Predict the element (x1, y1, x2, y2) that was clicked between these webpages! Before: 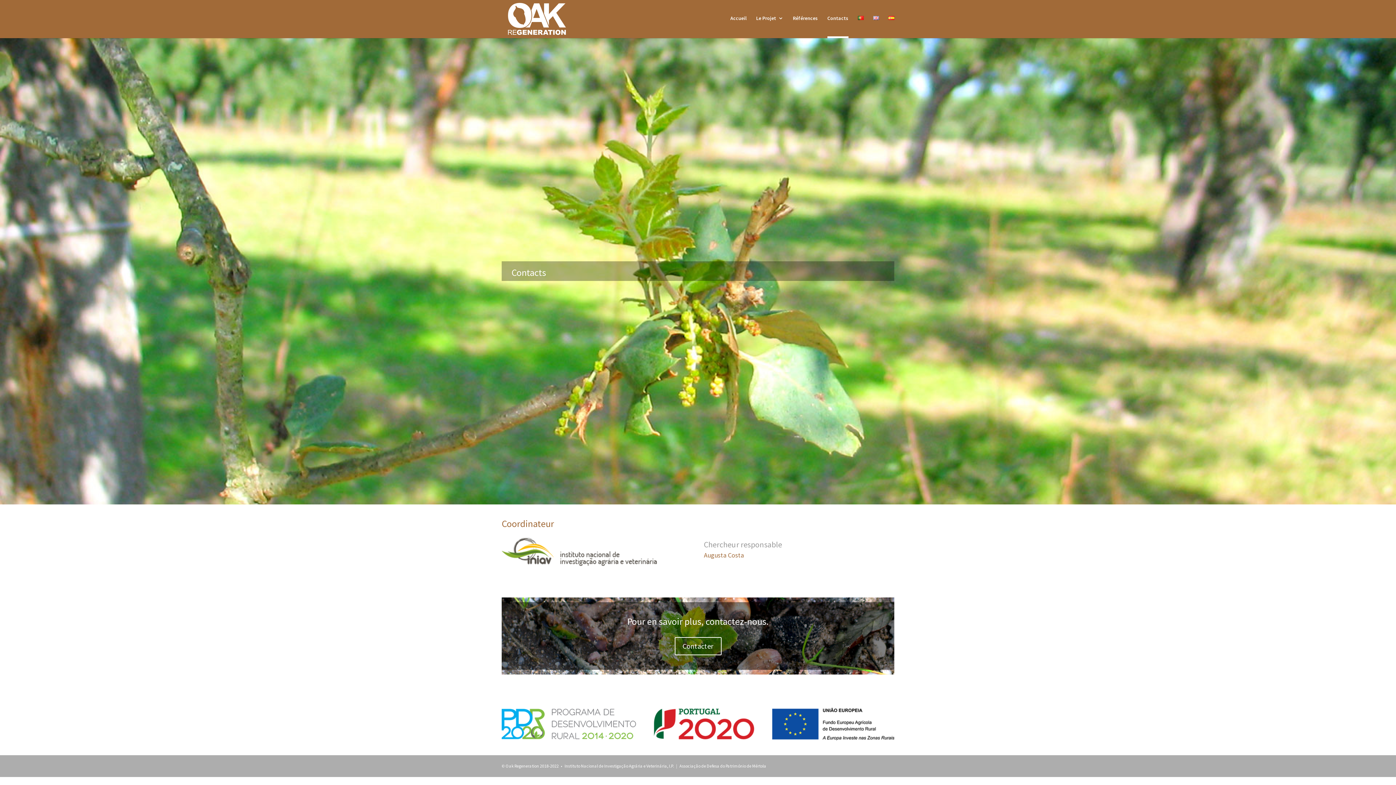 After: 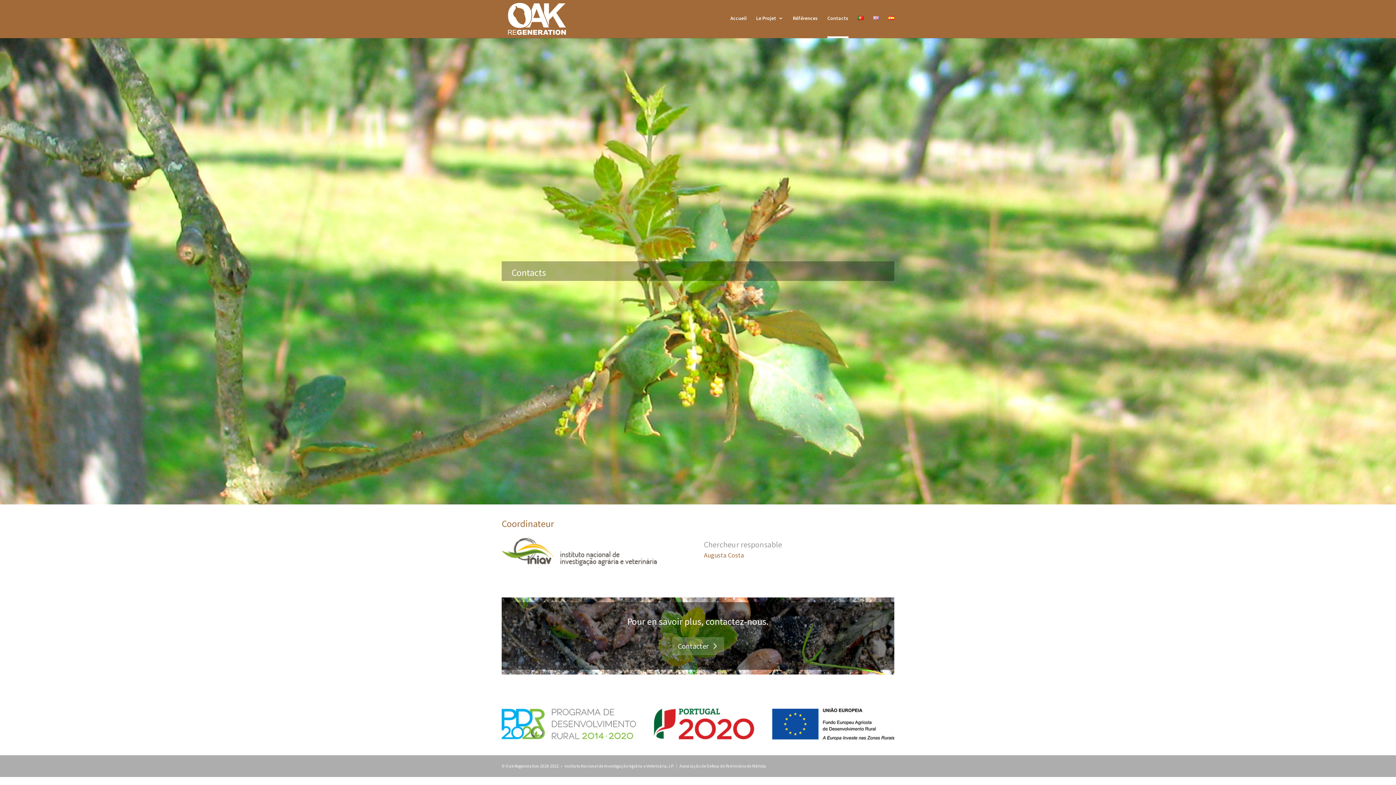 Action: label: Contacter bbox: (674, 637, 721, 655)